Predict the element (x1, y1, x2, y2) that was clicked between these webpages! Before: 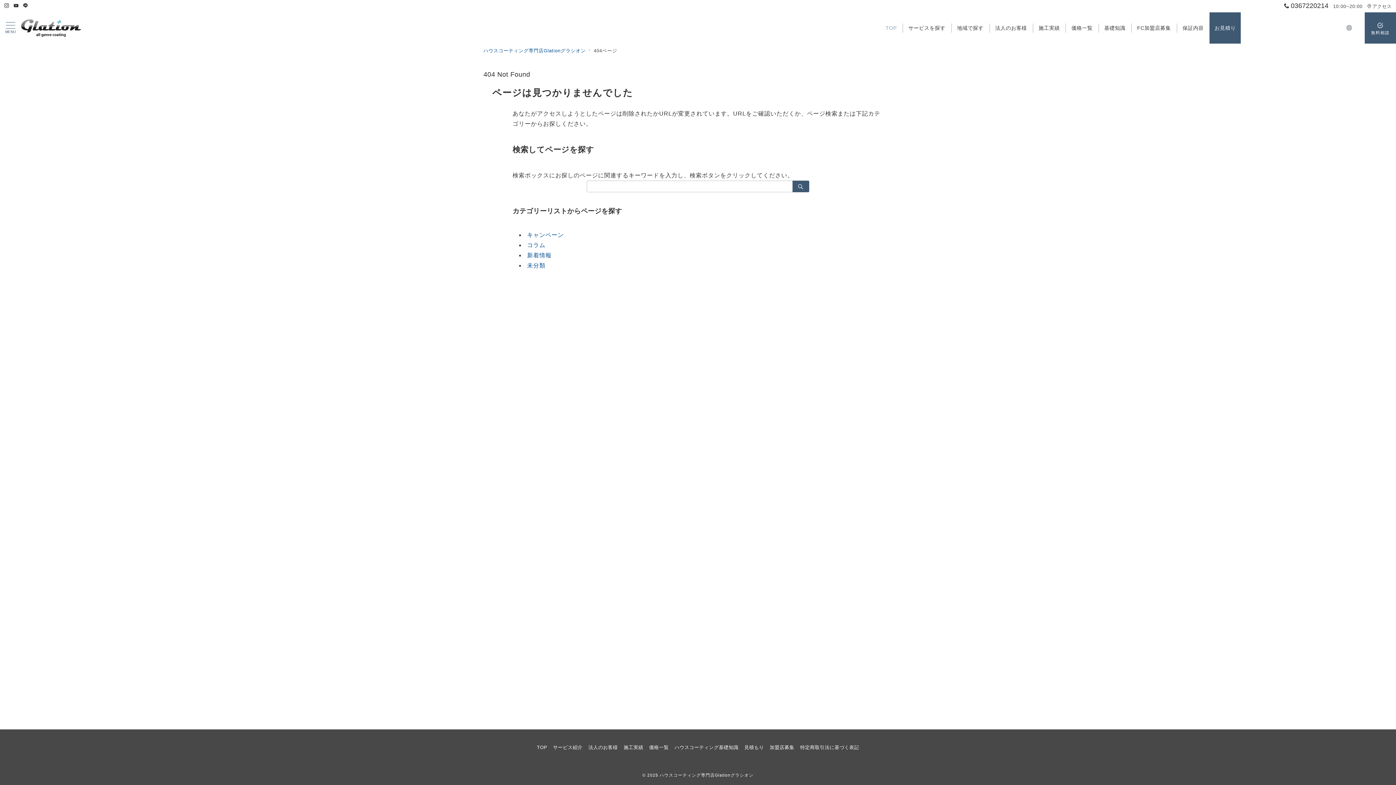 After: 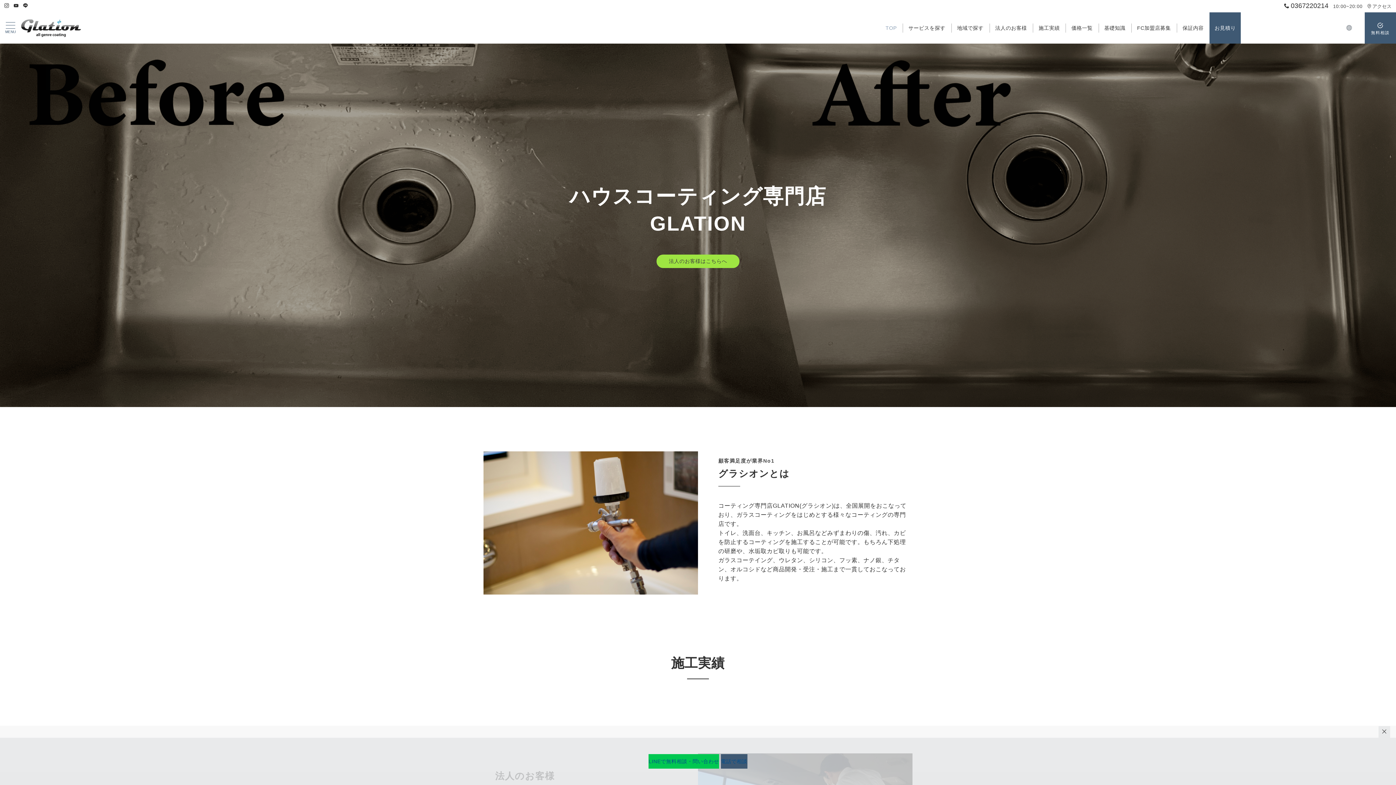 Action: bbox: (537, 745, 547, 750) label: TOP